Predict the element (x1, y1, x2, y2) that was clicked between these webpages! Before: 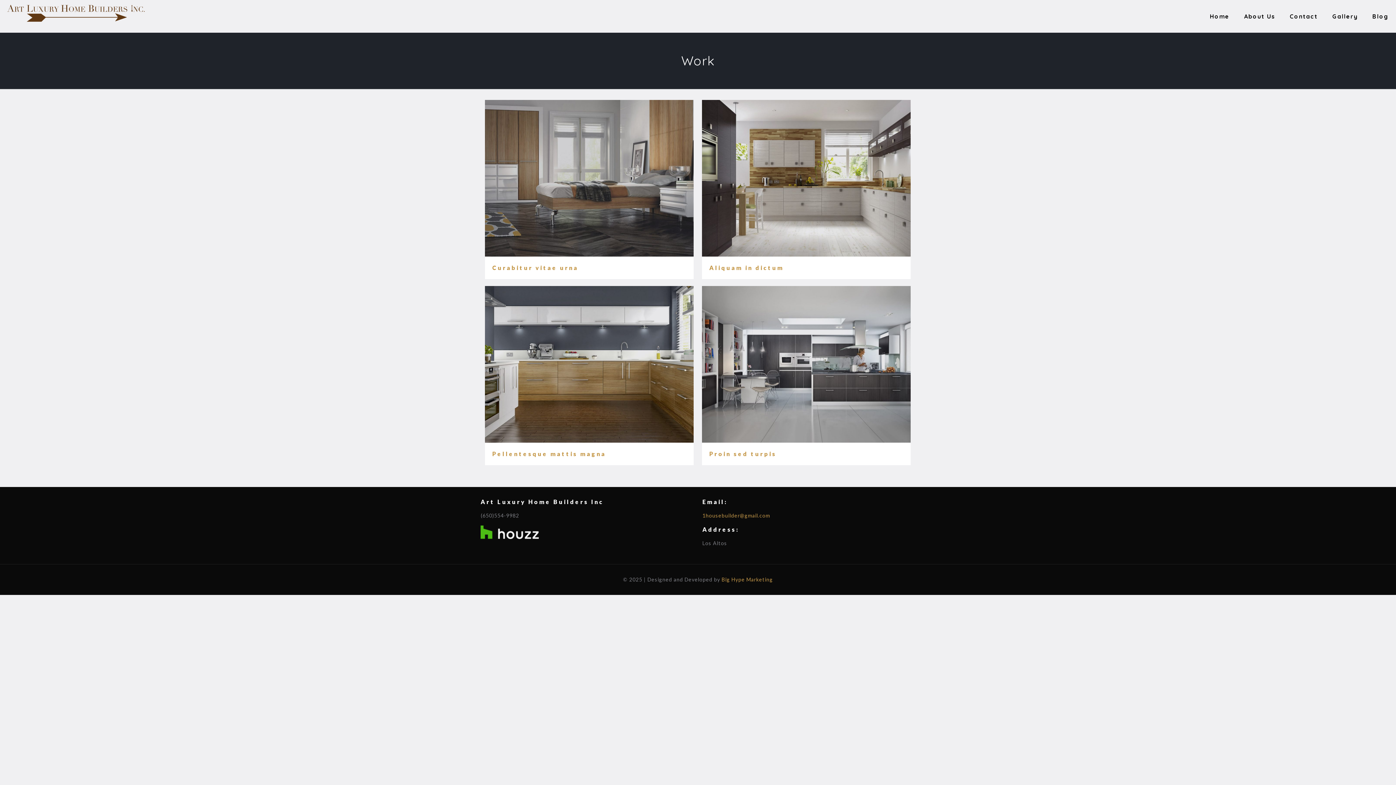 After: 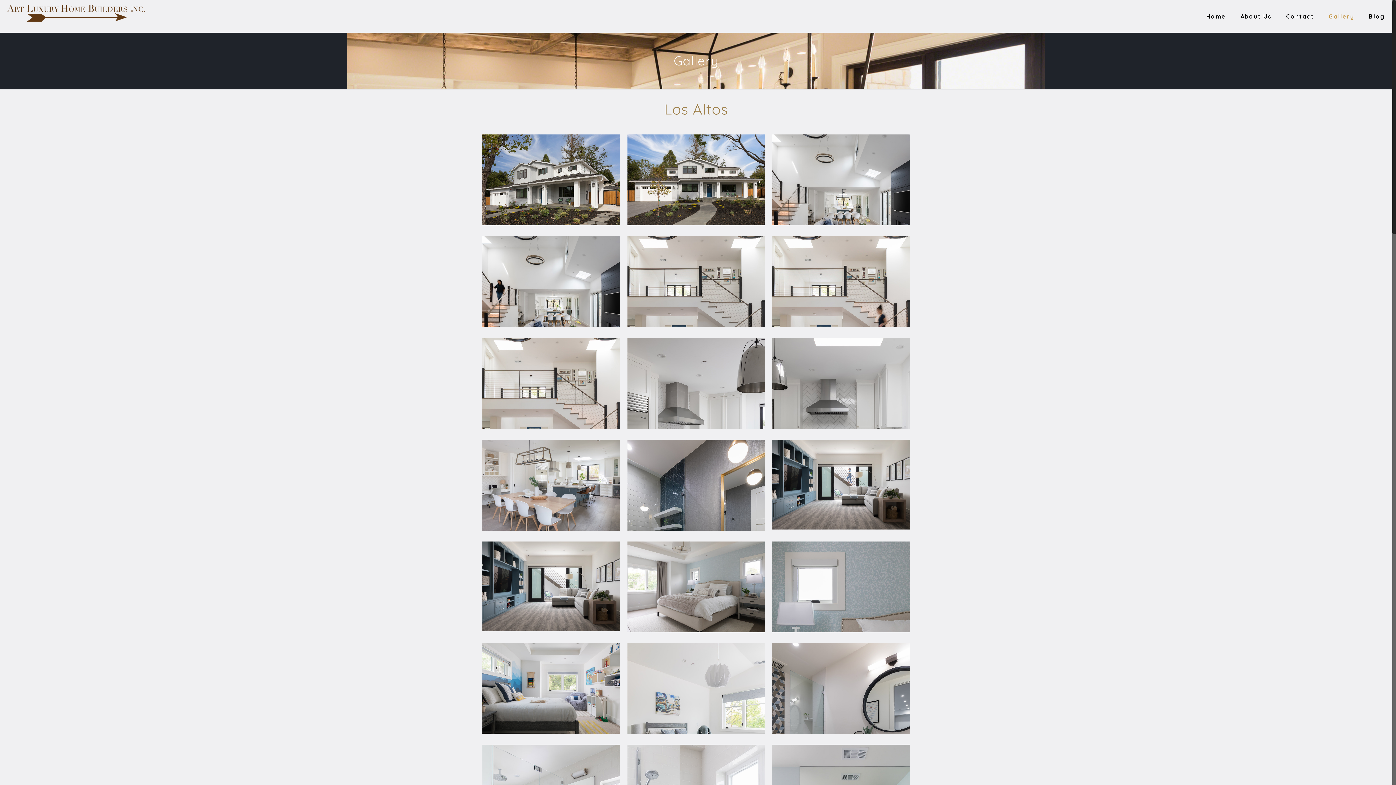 Action: label: Gallery bbox: (1325, 0, 1365, 32)